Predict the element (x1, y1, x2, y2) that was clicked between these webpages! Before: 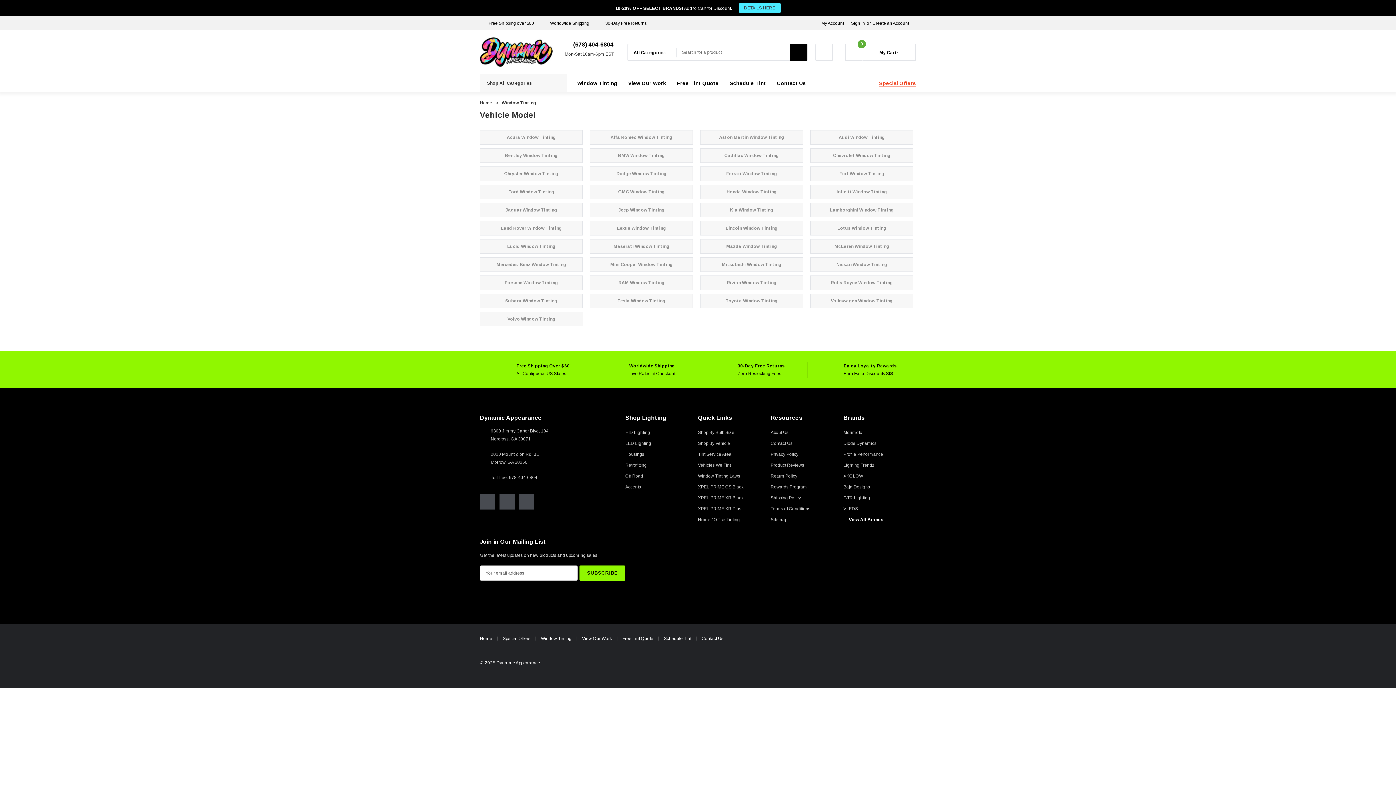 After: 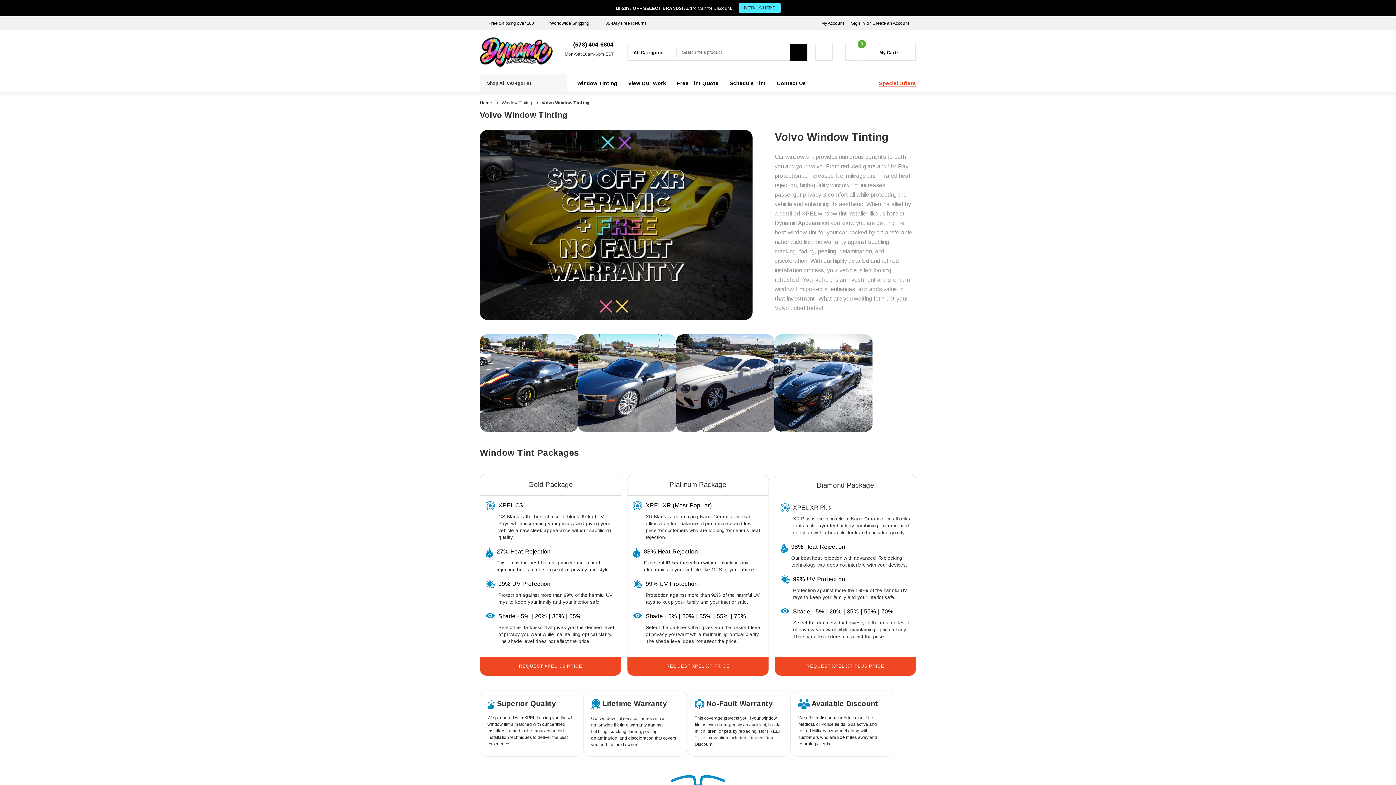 Action: label: Volvo Window Tinting bbox: (480, 312, 582, 326)